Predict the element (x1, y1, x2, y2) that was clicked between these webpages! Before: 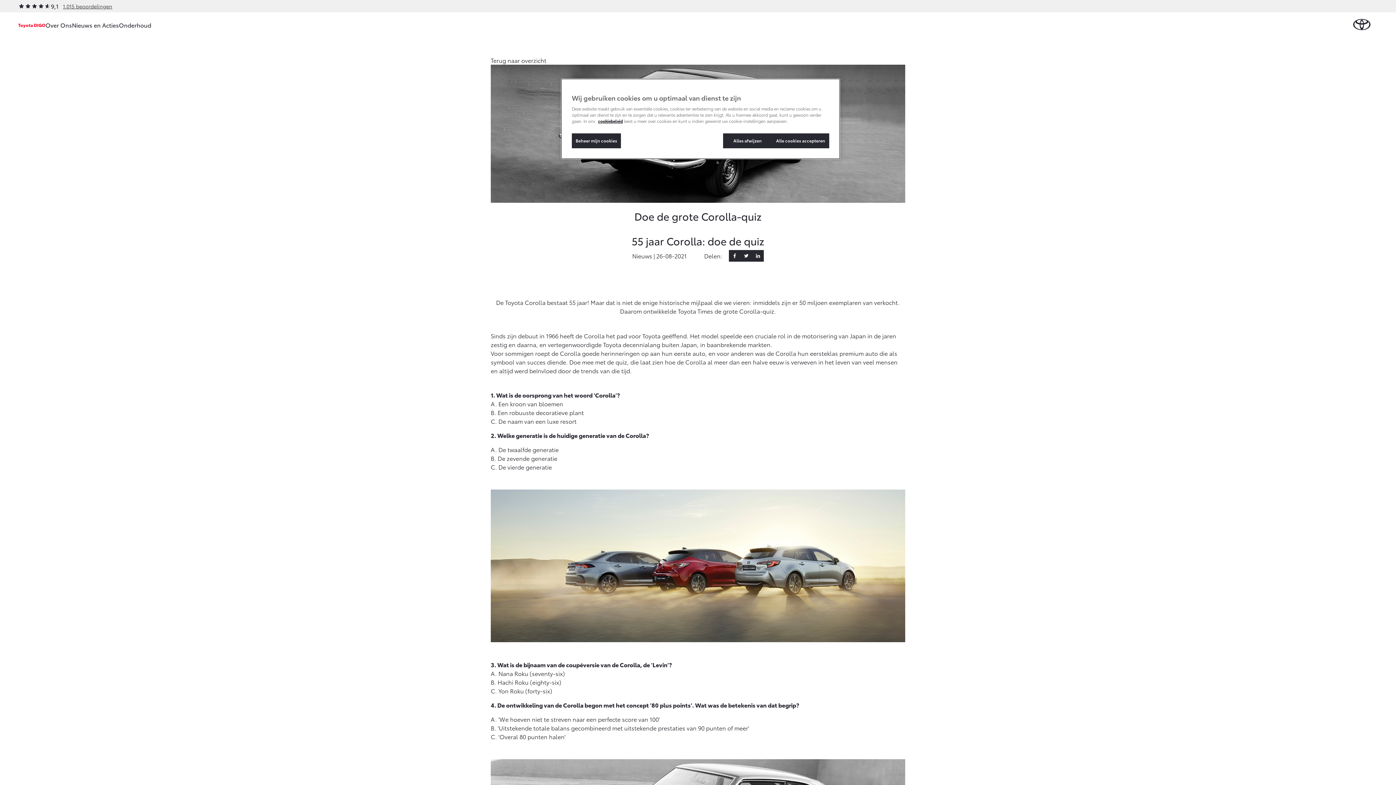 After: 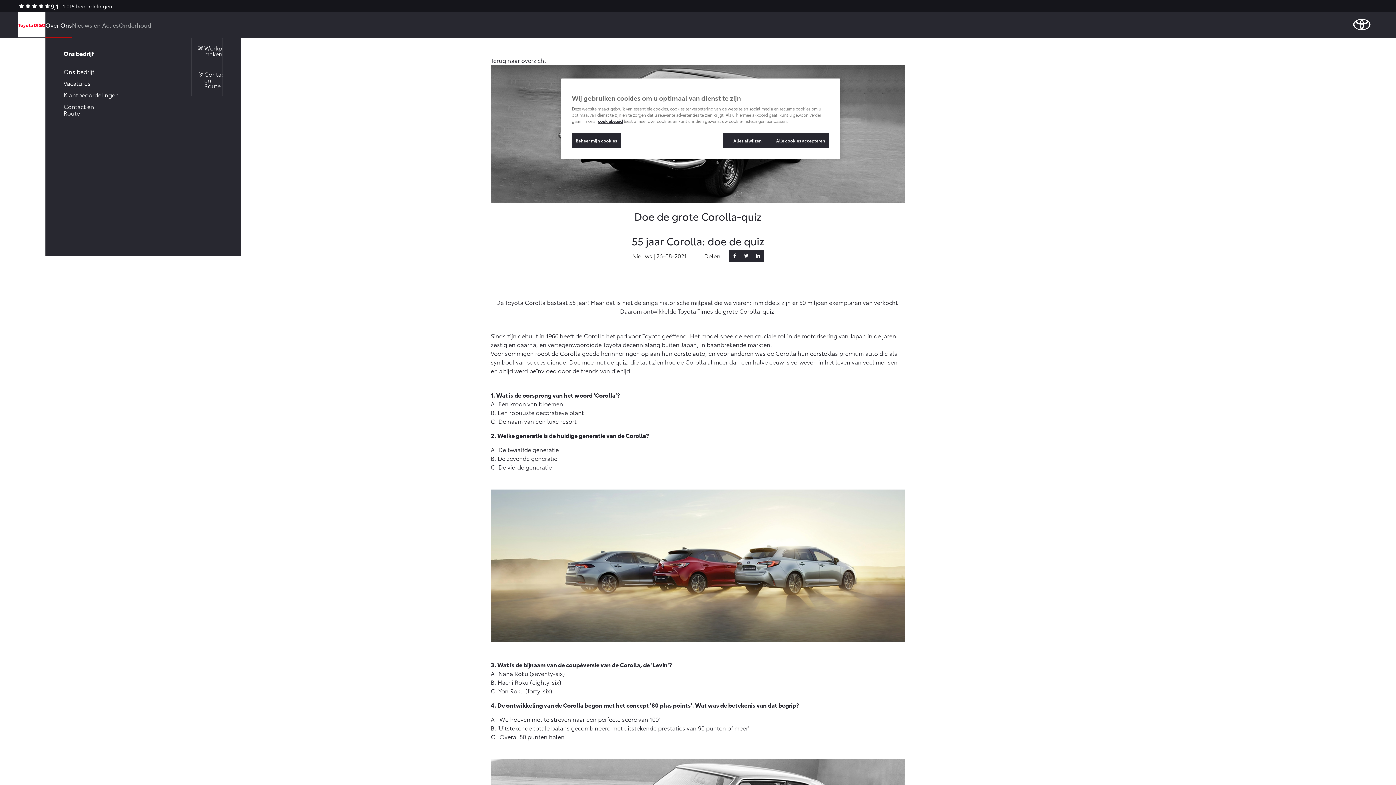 Action: bbox: (45, 12, 72, 37) label: Over Ons